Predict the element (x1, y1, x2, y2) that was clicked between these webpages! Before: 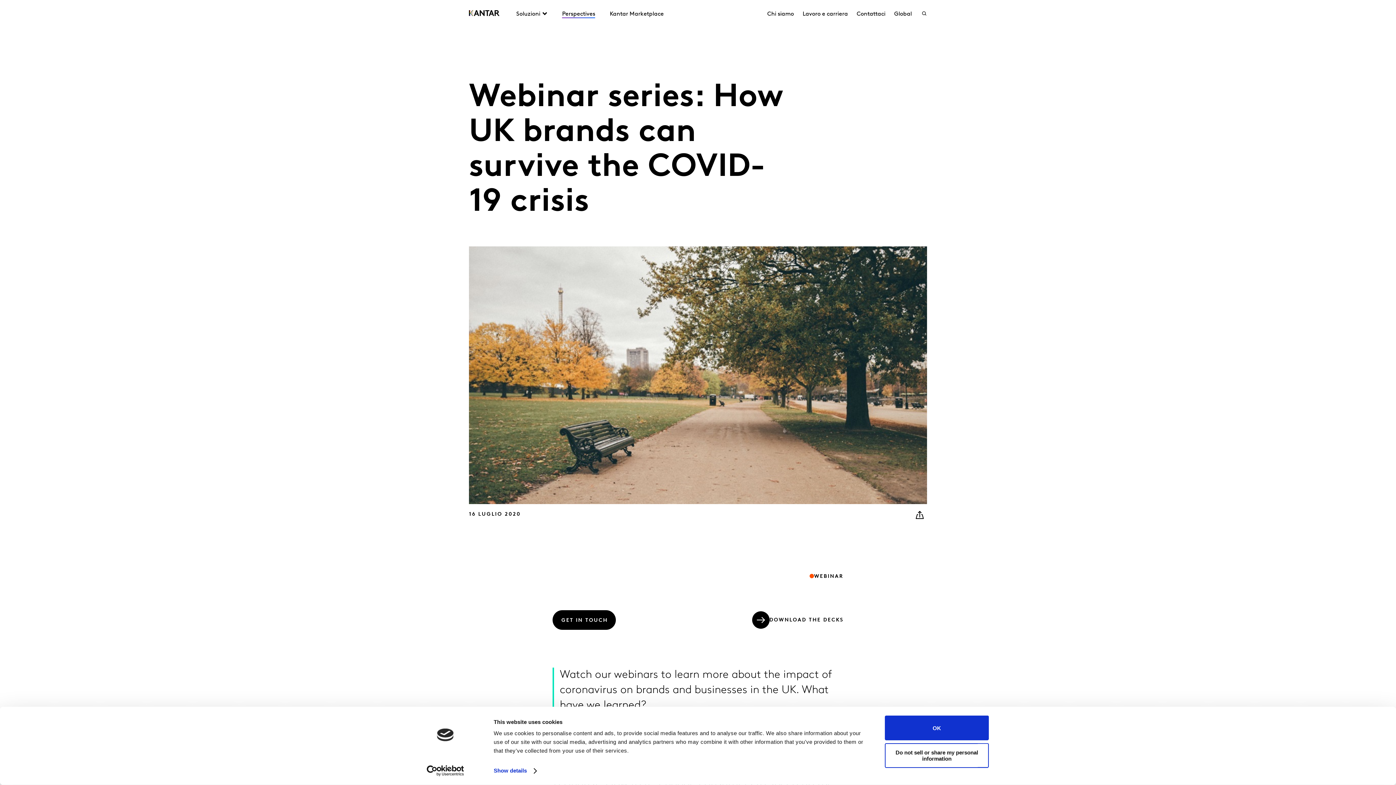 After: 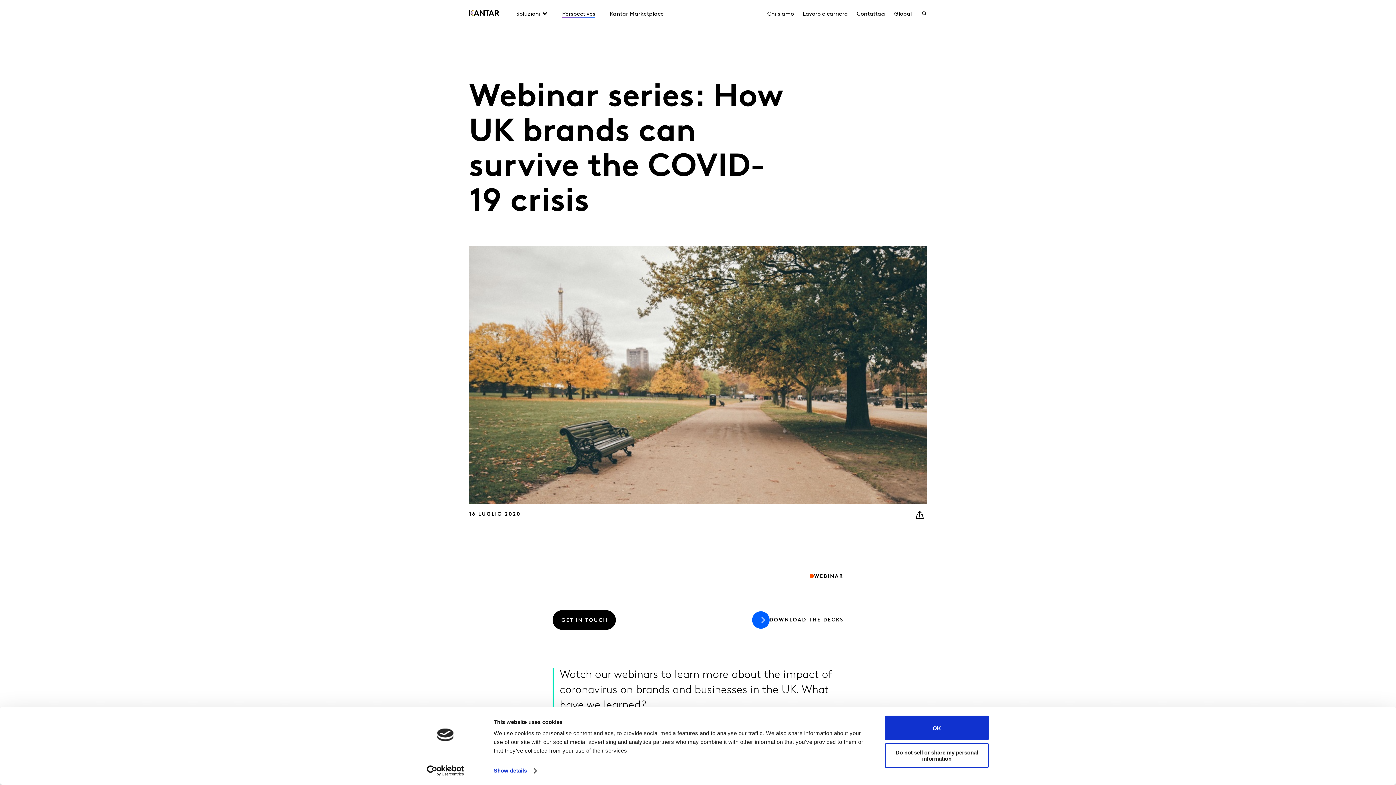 Action: label: DOWNLOAD THE DECKS bbox: (752, 610, 843, 630)